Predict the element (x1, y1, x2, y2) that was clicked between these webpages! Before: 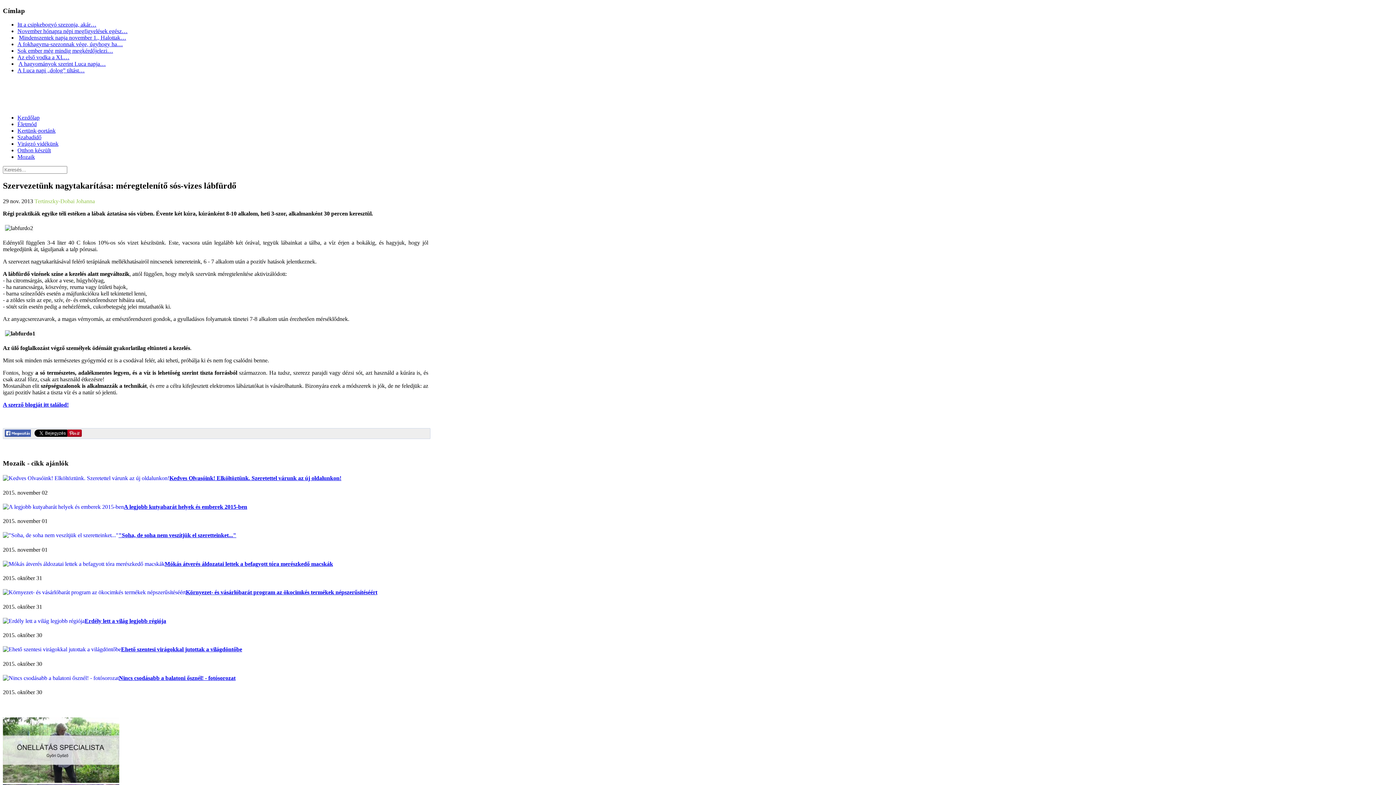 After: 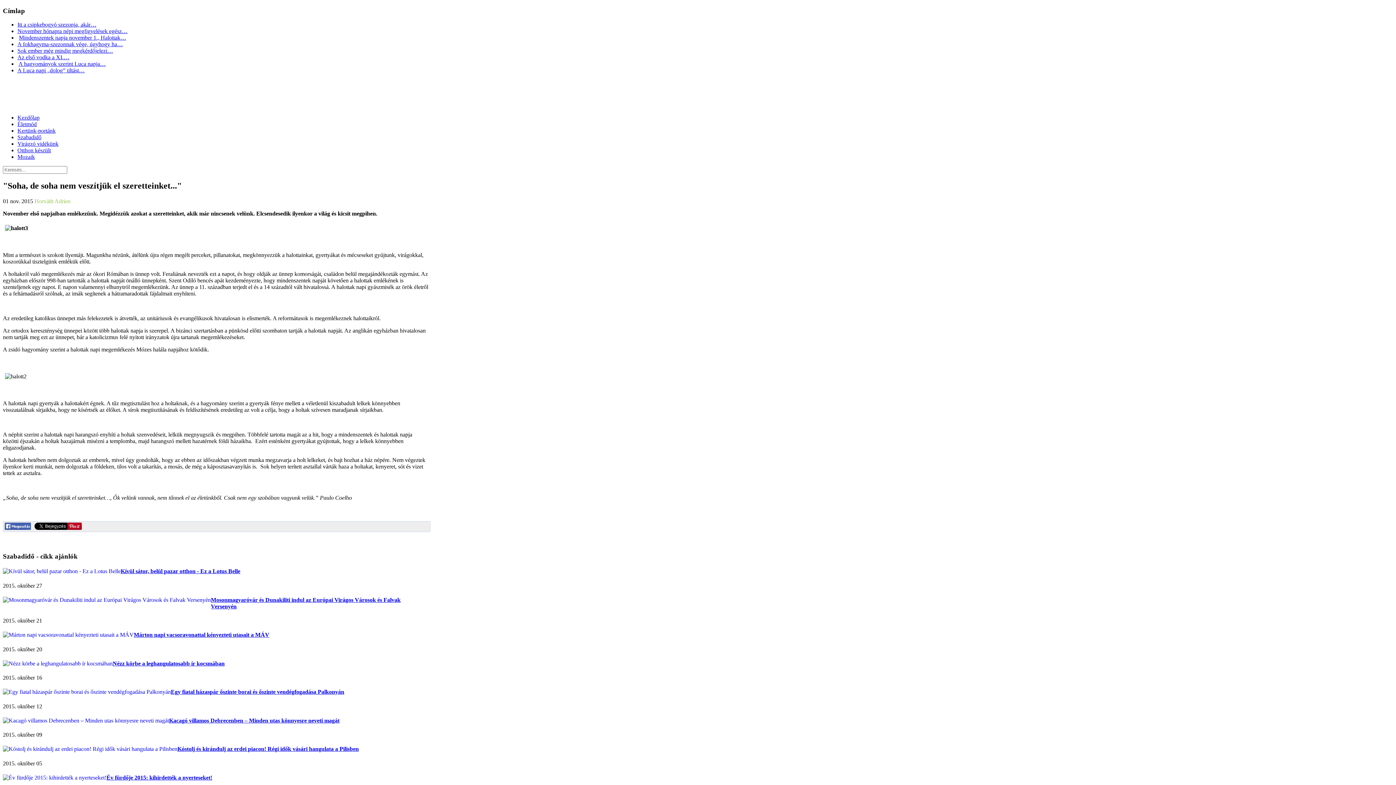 Action: bbox: (118, 532, 236, 538) label: "Soha, de soha nem veszítjük el szeretteinket..."